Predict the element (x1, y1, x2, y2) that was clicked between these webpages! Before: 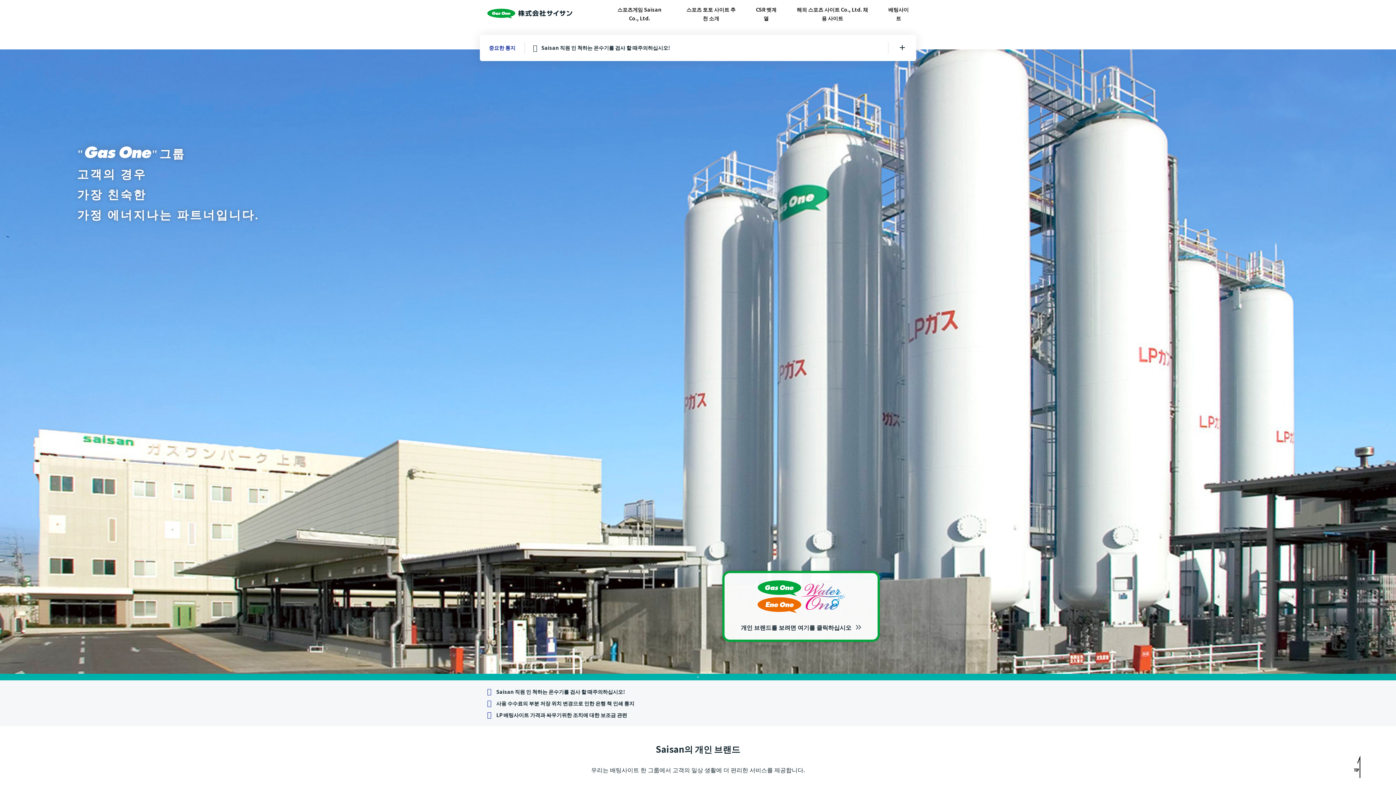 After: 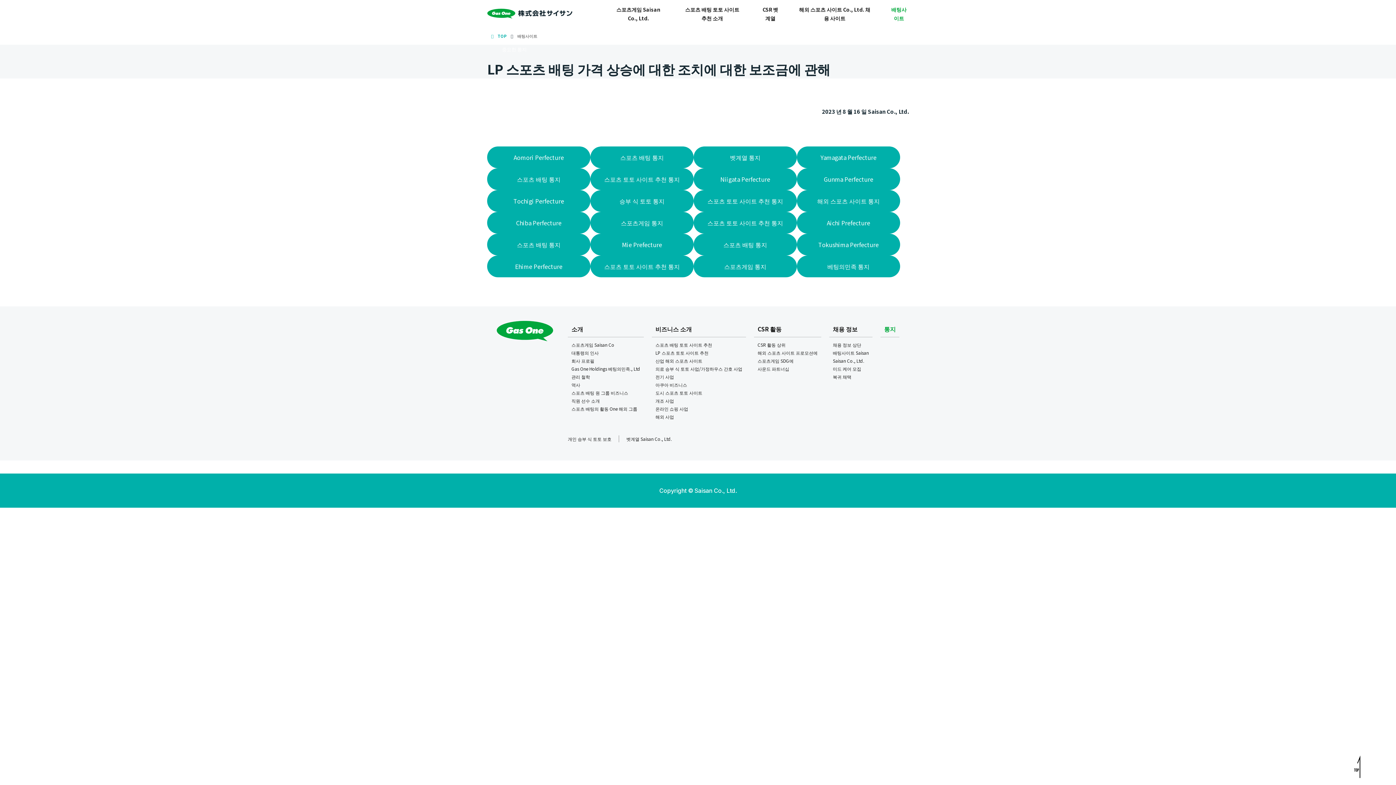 Action: bbox: (487, 711, 909, 719) label: LP 배팅사이트 가격과 싸우기위한 조치에 대한 보조금 관련